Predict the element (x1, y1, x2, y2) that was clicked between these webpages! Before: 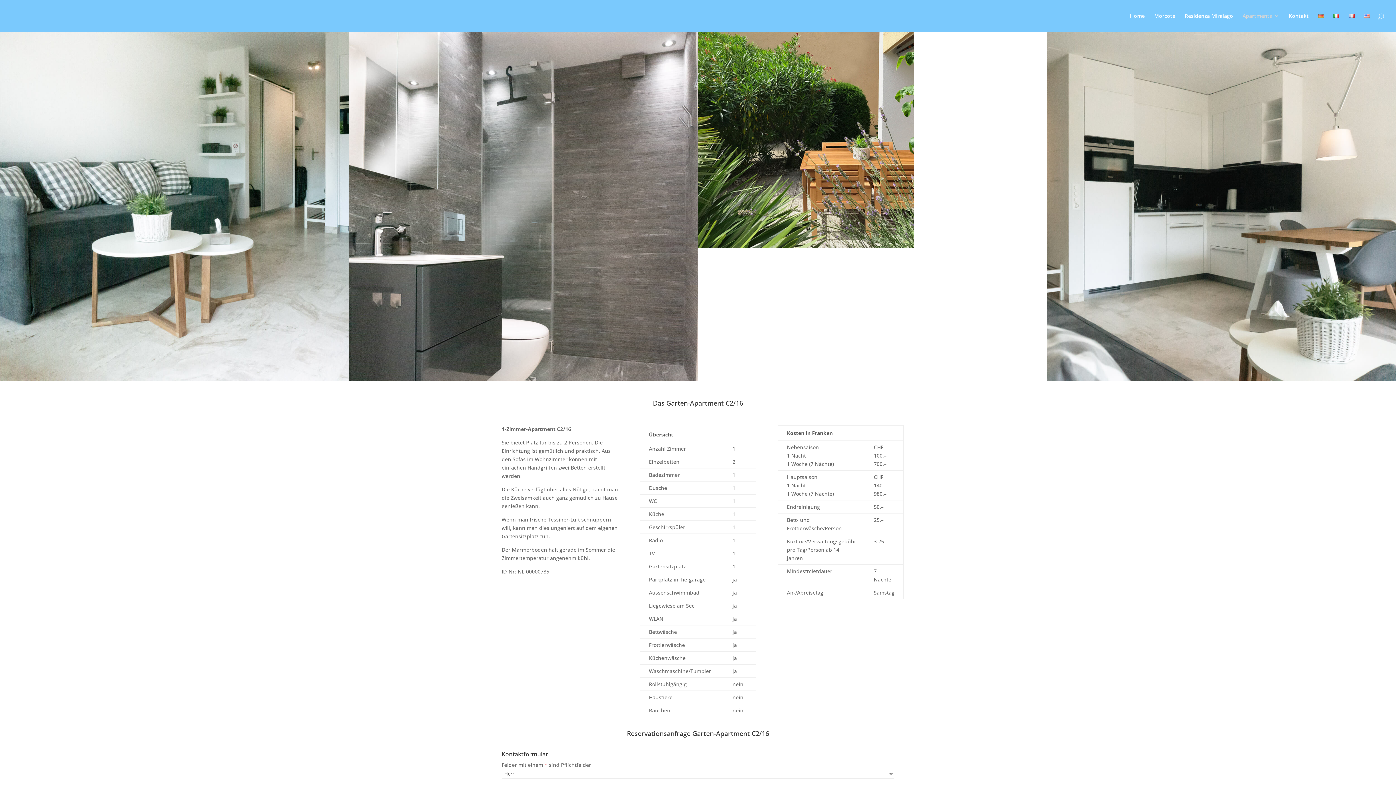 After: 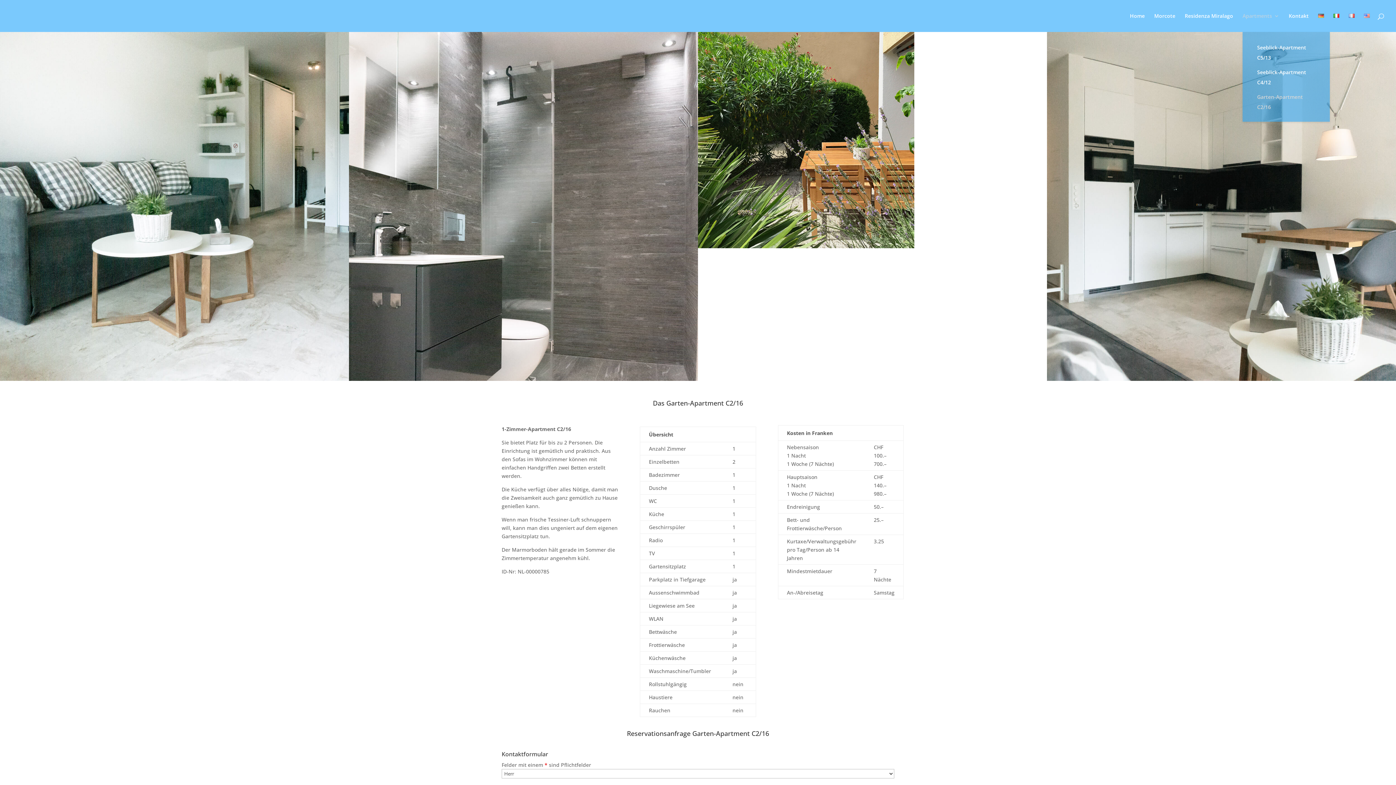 Action: bbox: (1242, 13, 1279, 32) label: Apartments